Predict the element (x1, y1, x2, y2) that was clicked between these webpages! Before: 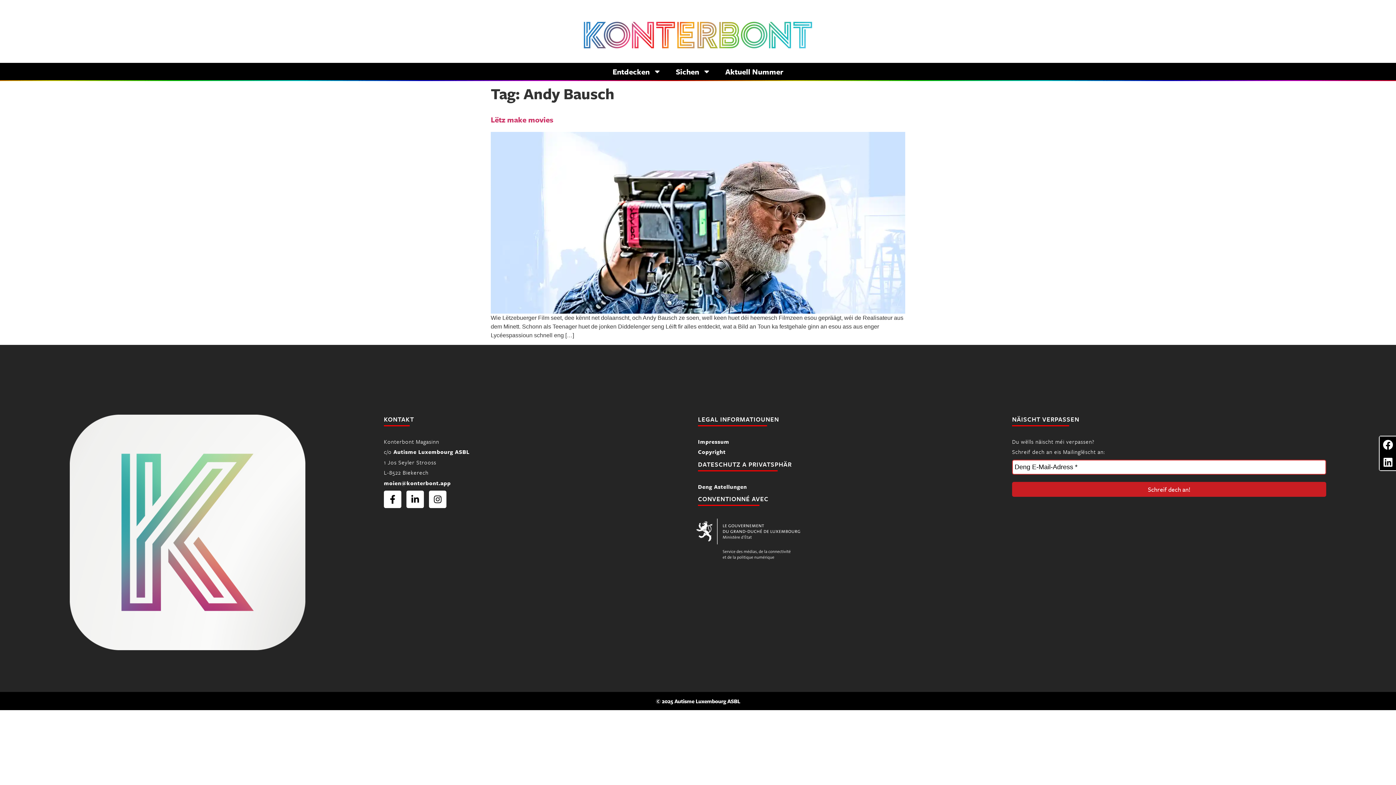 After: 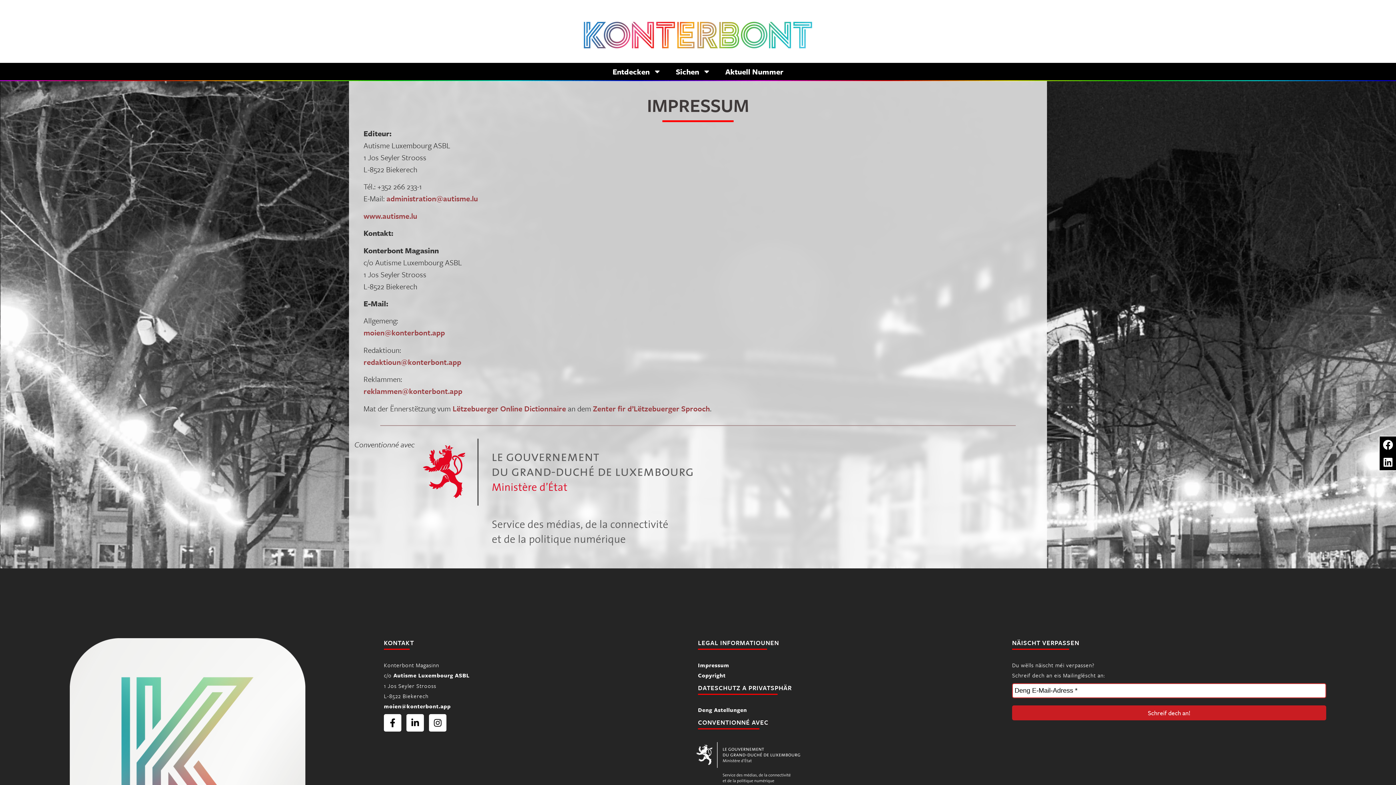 Action: bbox: (698, 437, 729, 446) label: Impressum